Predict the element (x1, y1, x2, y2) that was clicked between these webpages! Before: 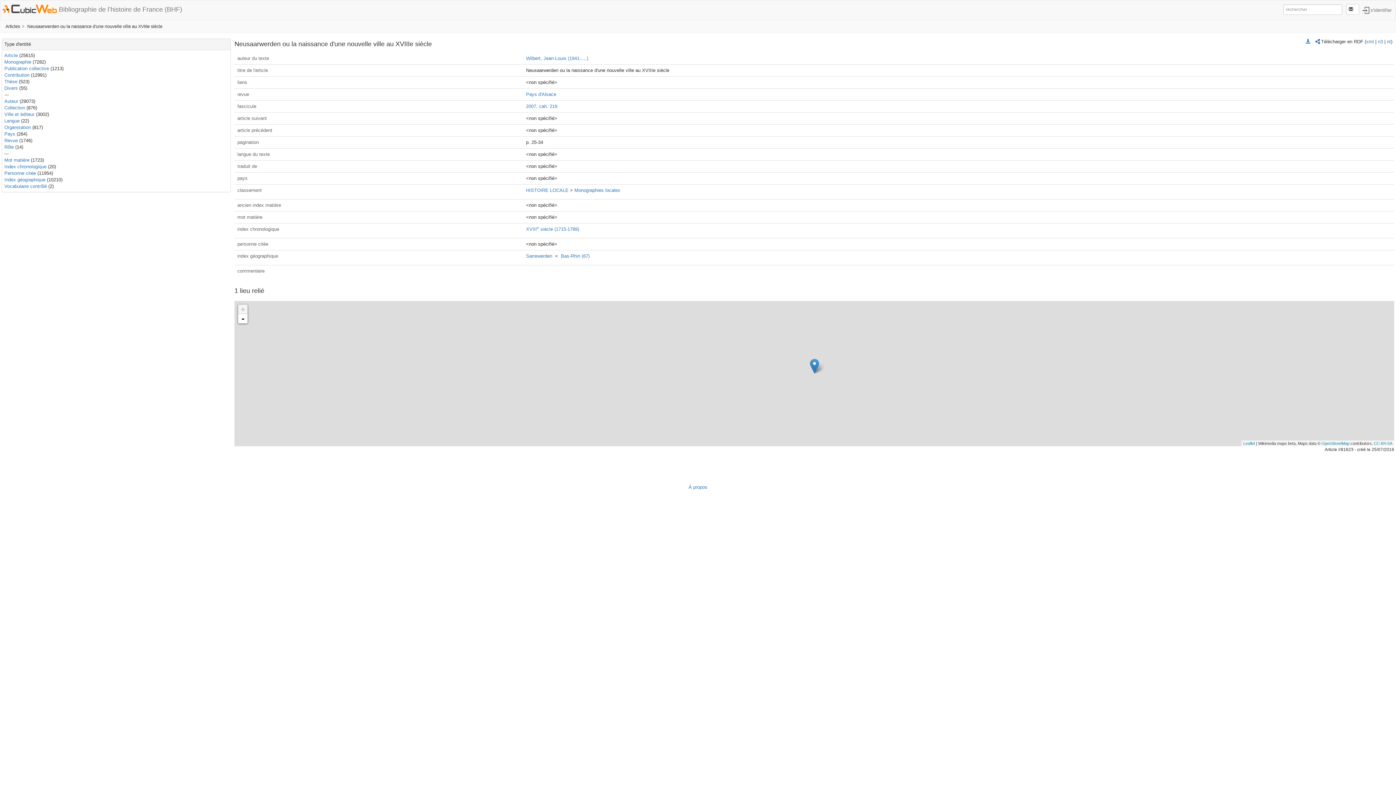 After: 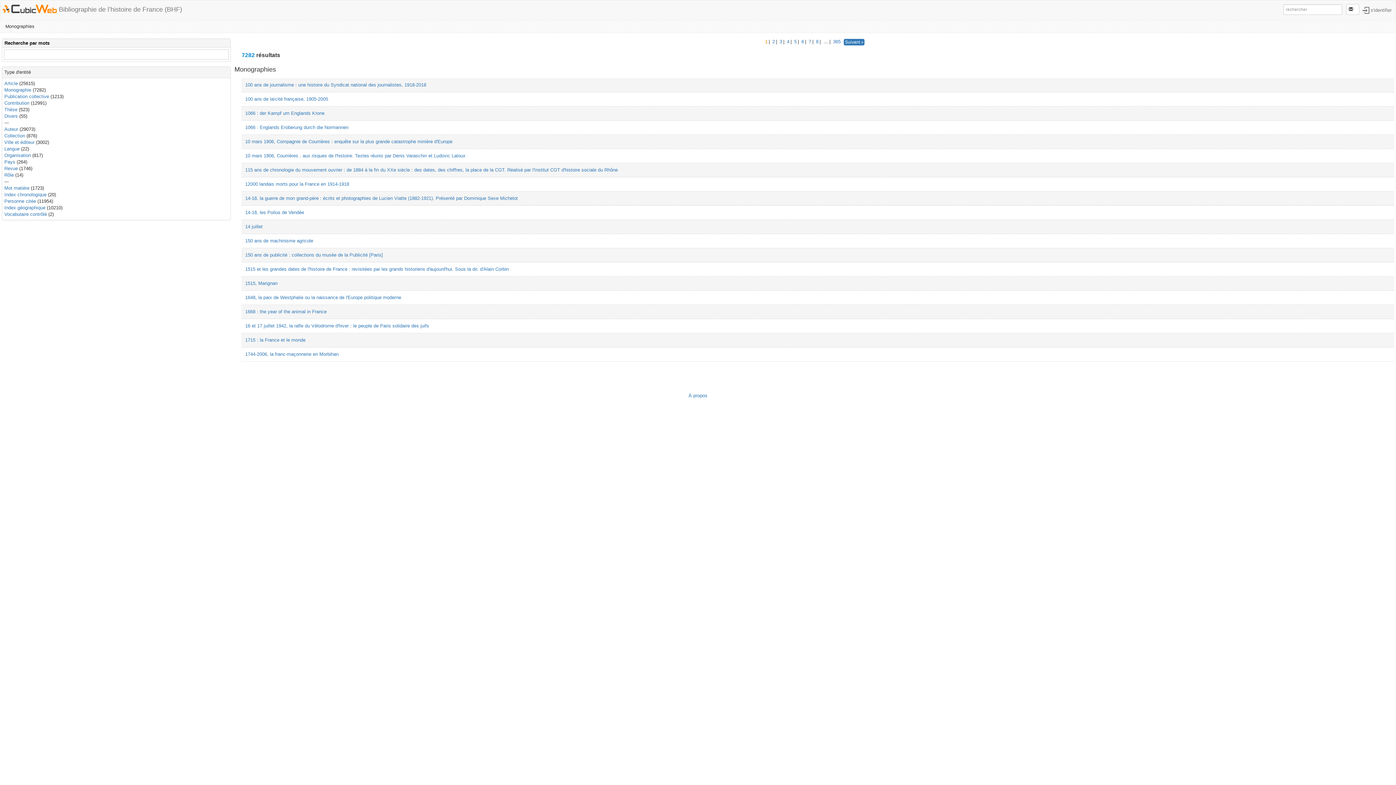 Action: label: Monographie bbox: (4, 59, 31, 64)